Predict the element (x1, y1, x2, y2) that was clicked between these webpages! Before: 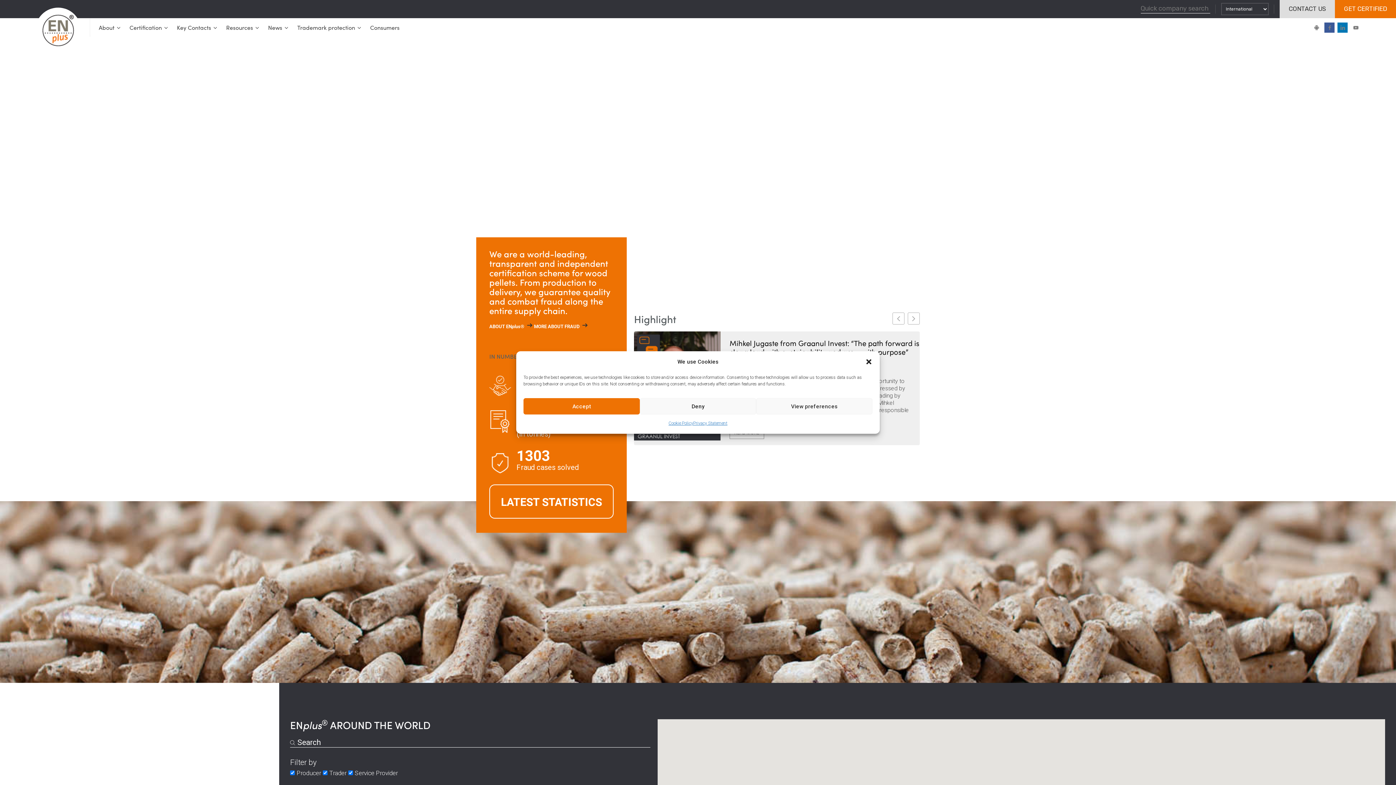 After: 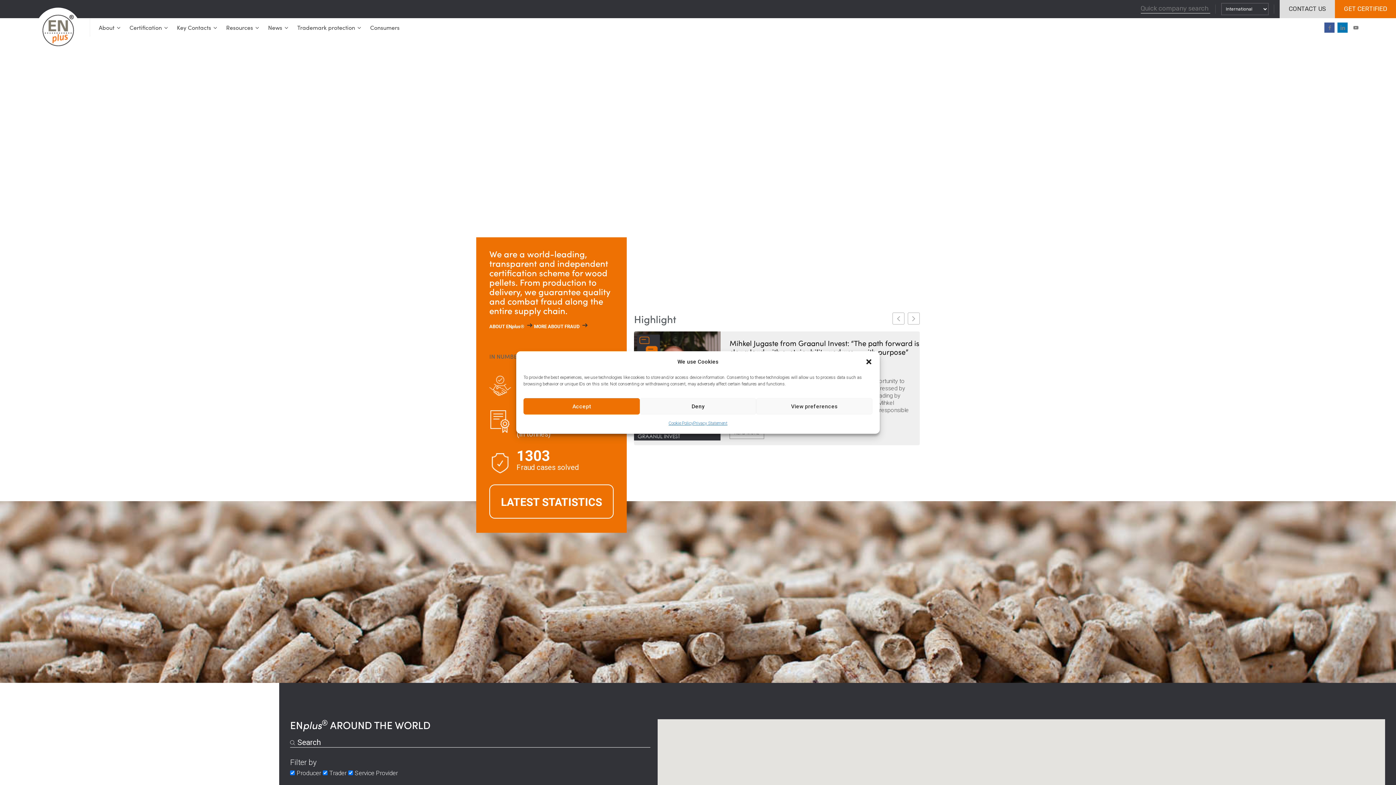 Action: bbox: (1311, 22, 1321, 32)